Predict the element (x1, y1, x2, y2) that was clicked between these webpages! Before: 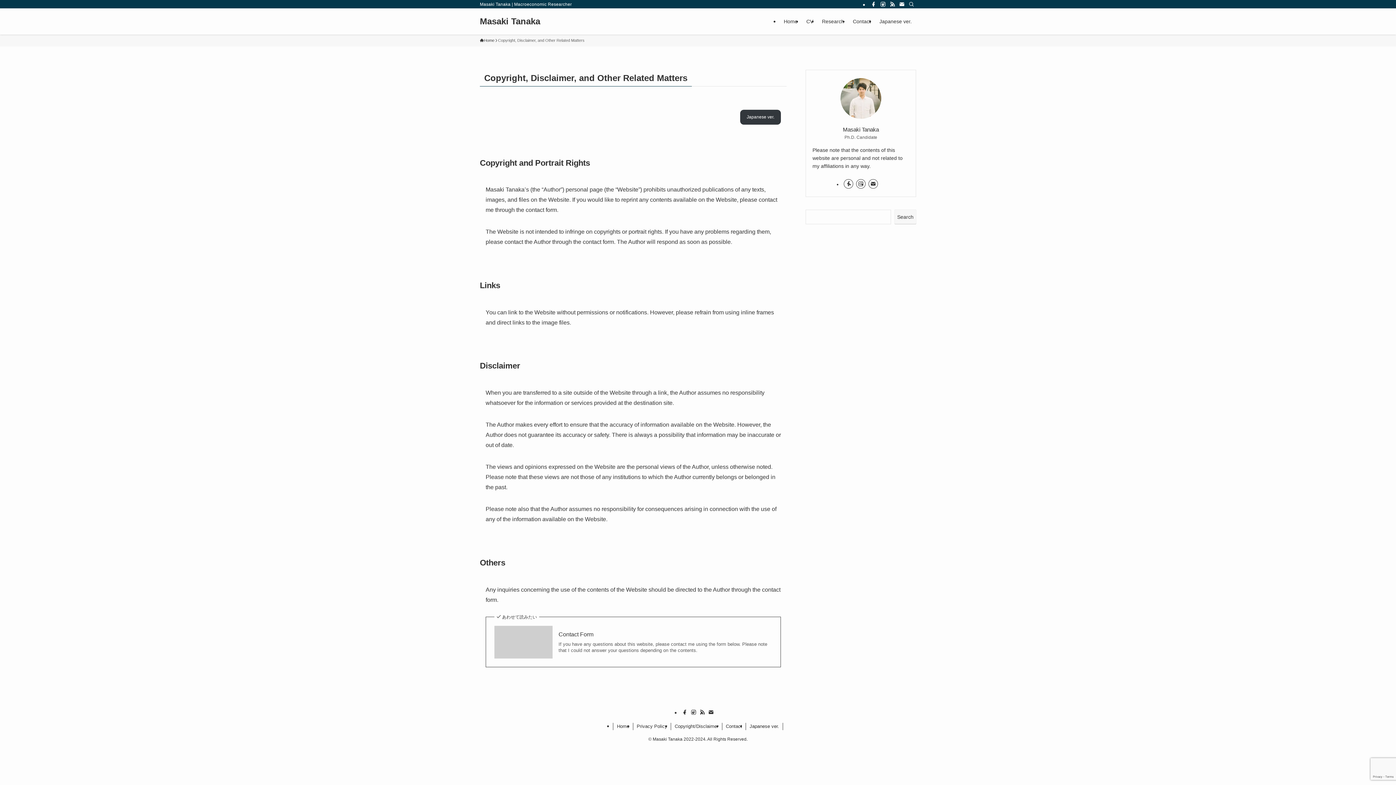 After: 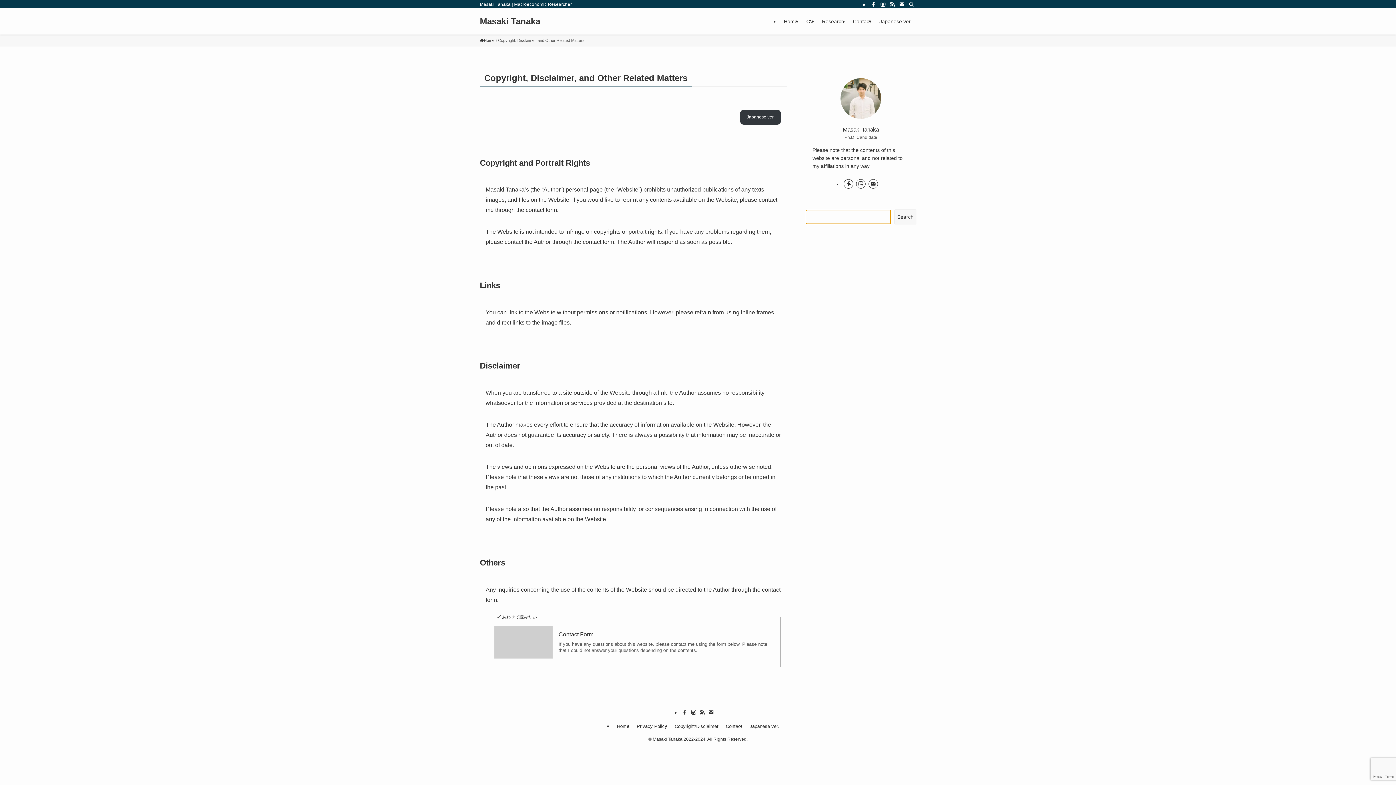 Action: label: Search bbox: (894, 209, 916, 224)